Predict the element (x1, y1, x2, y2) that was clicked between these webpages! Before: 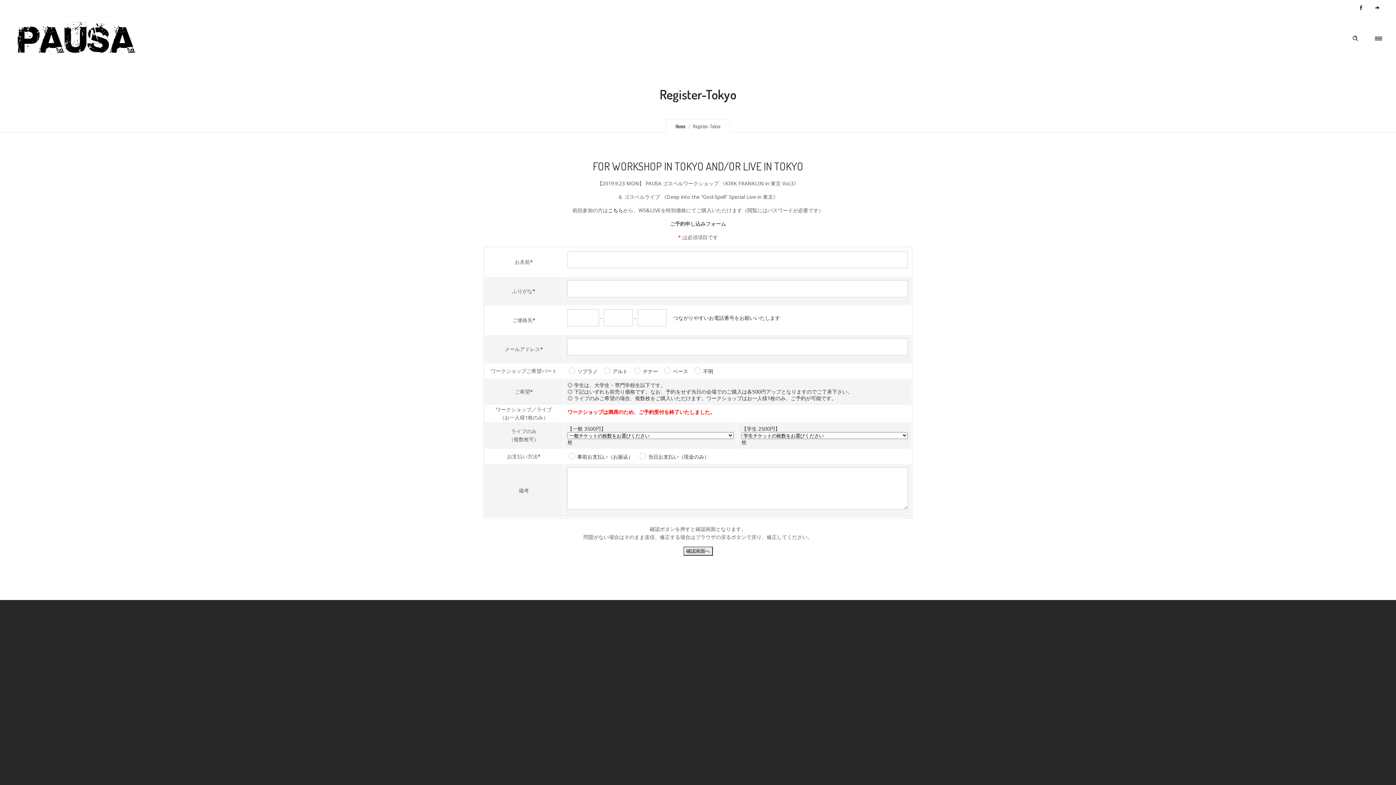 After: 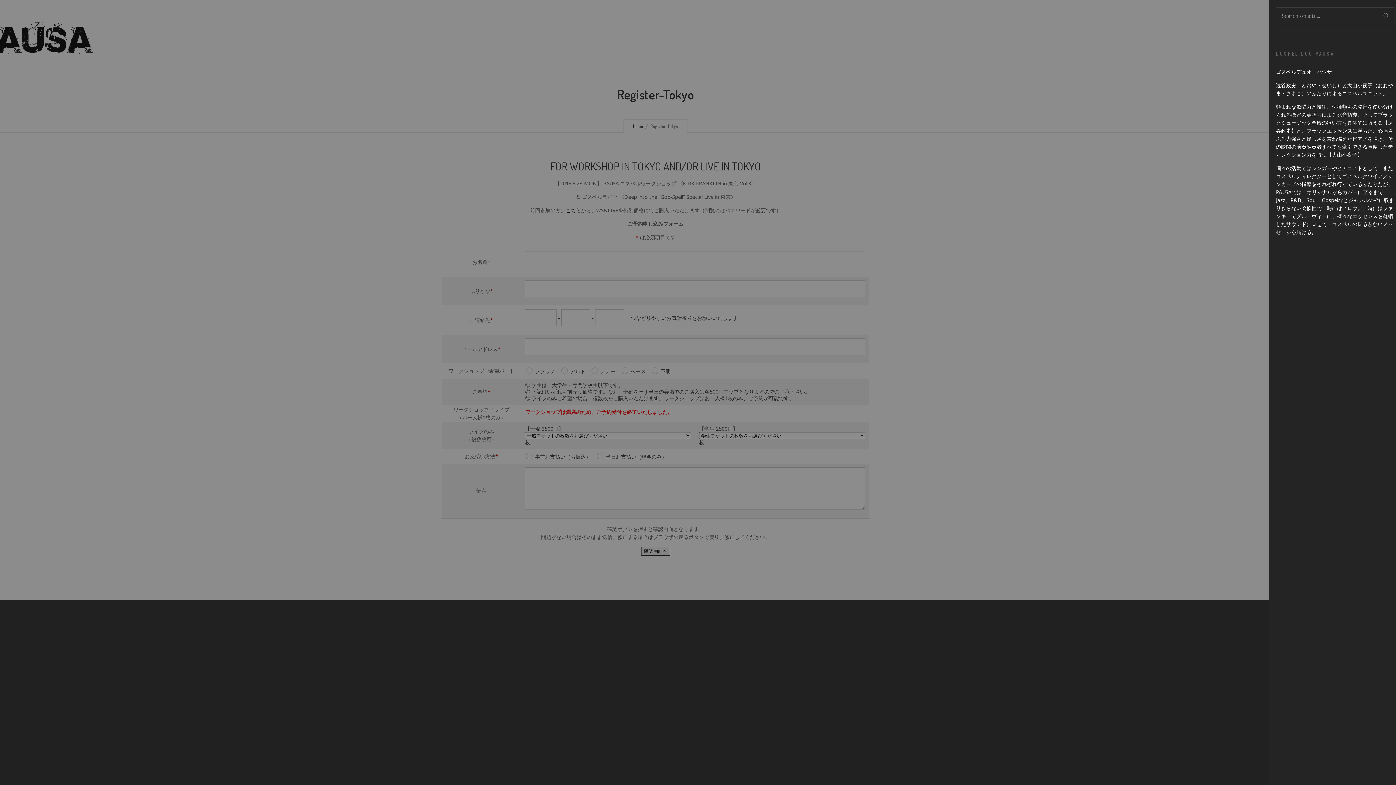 Action: bbox: (1372, 31, 1385, 44)